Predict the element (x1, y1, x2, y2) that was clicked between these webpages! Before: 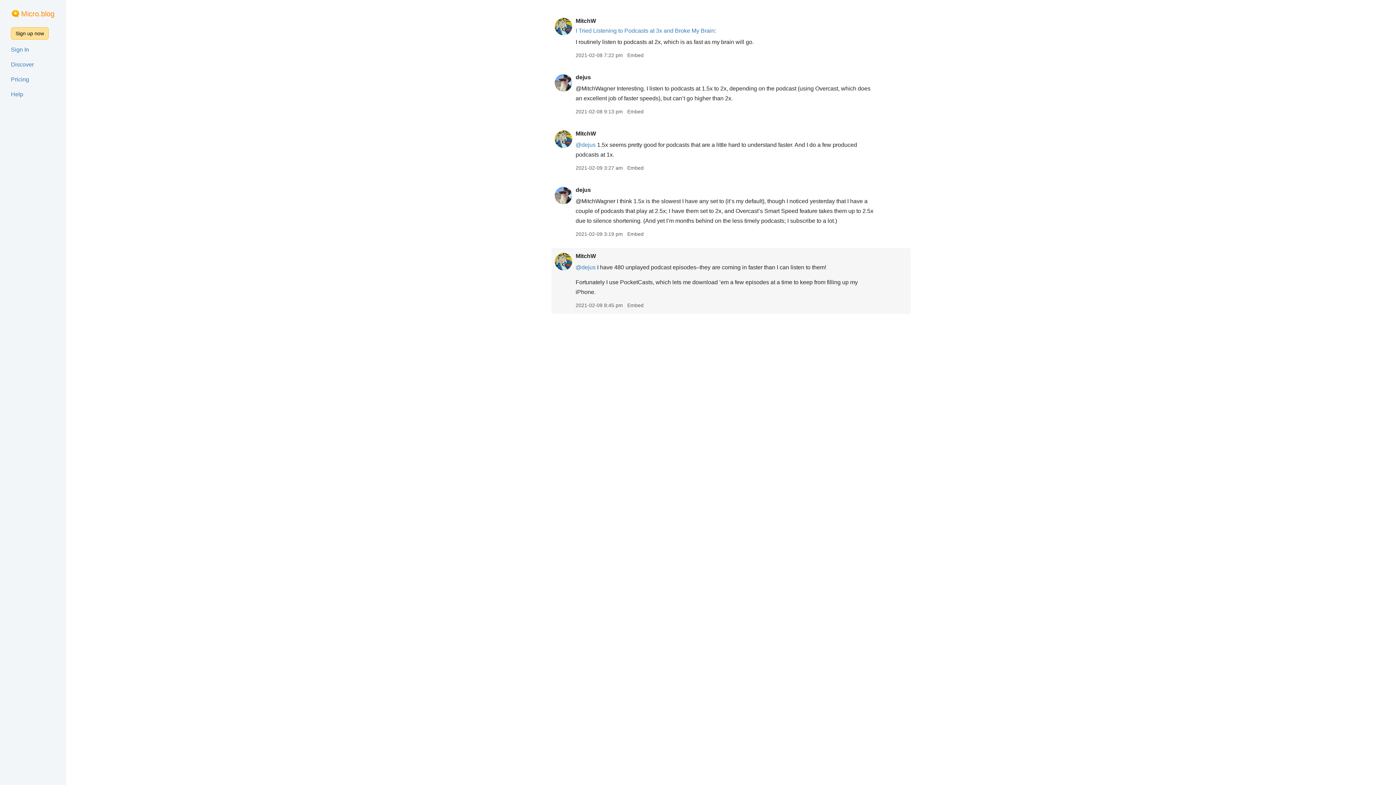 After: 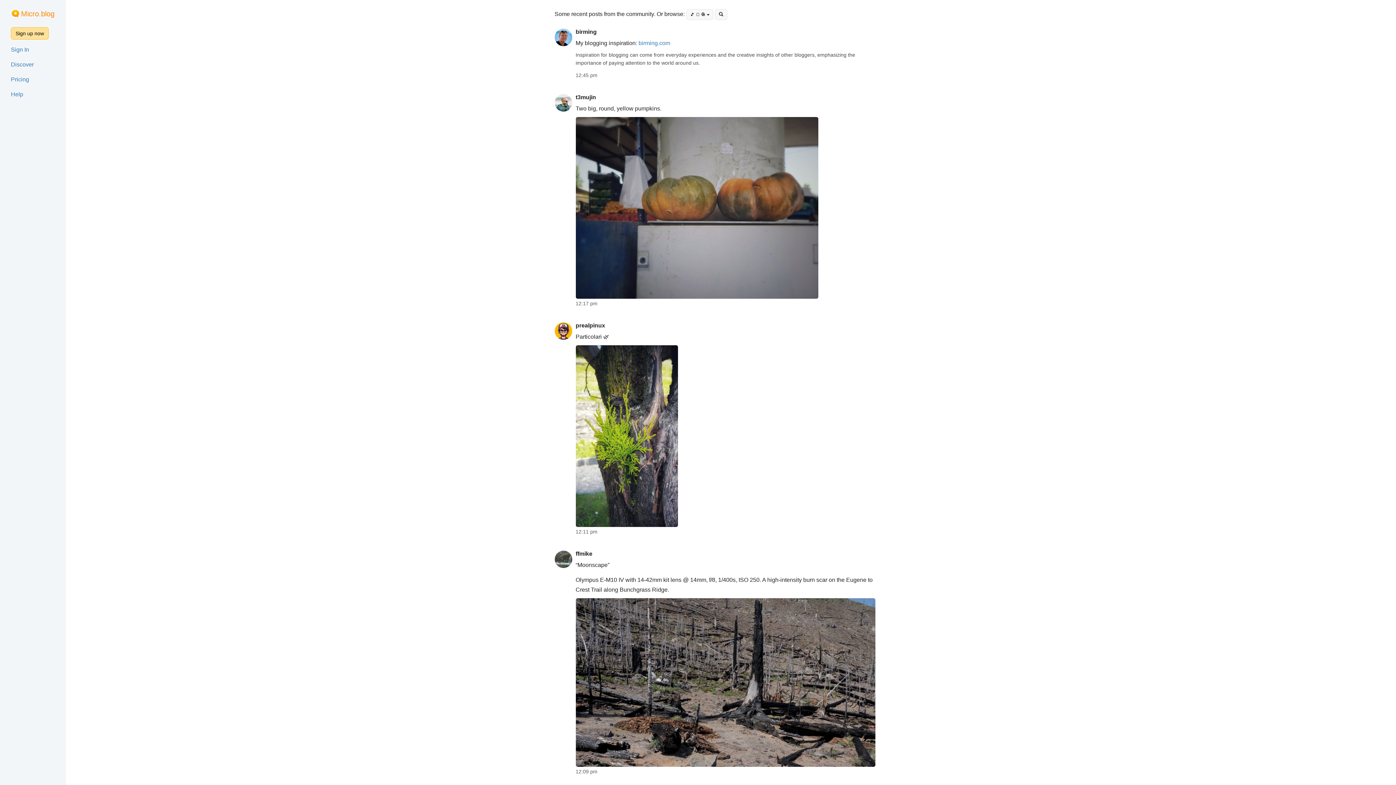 Action: bbox: (10, 61, 33, 67) label: Discover